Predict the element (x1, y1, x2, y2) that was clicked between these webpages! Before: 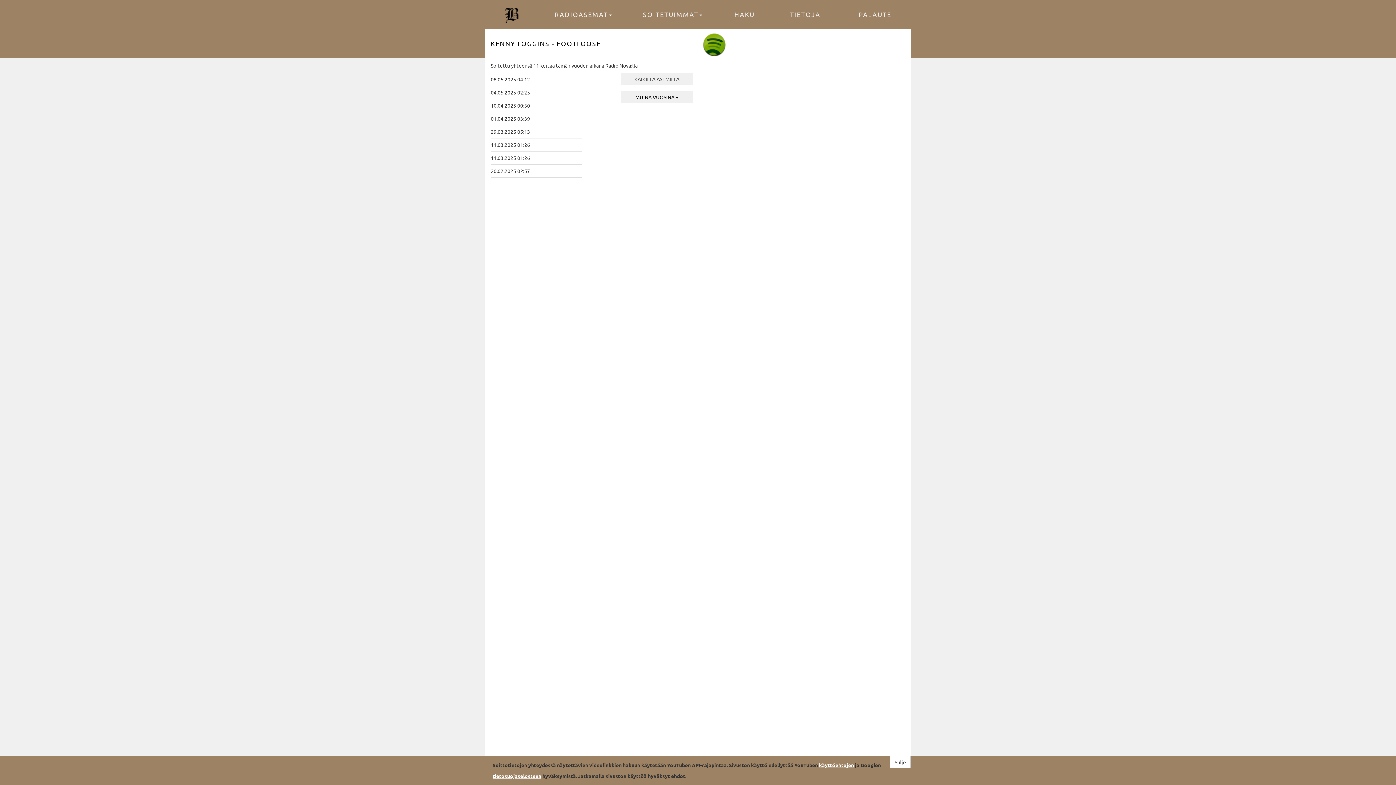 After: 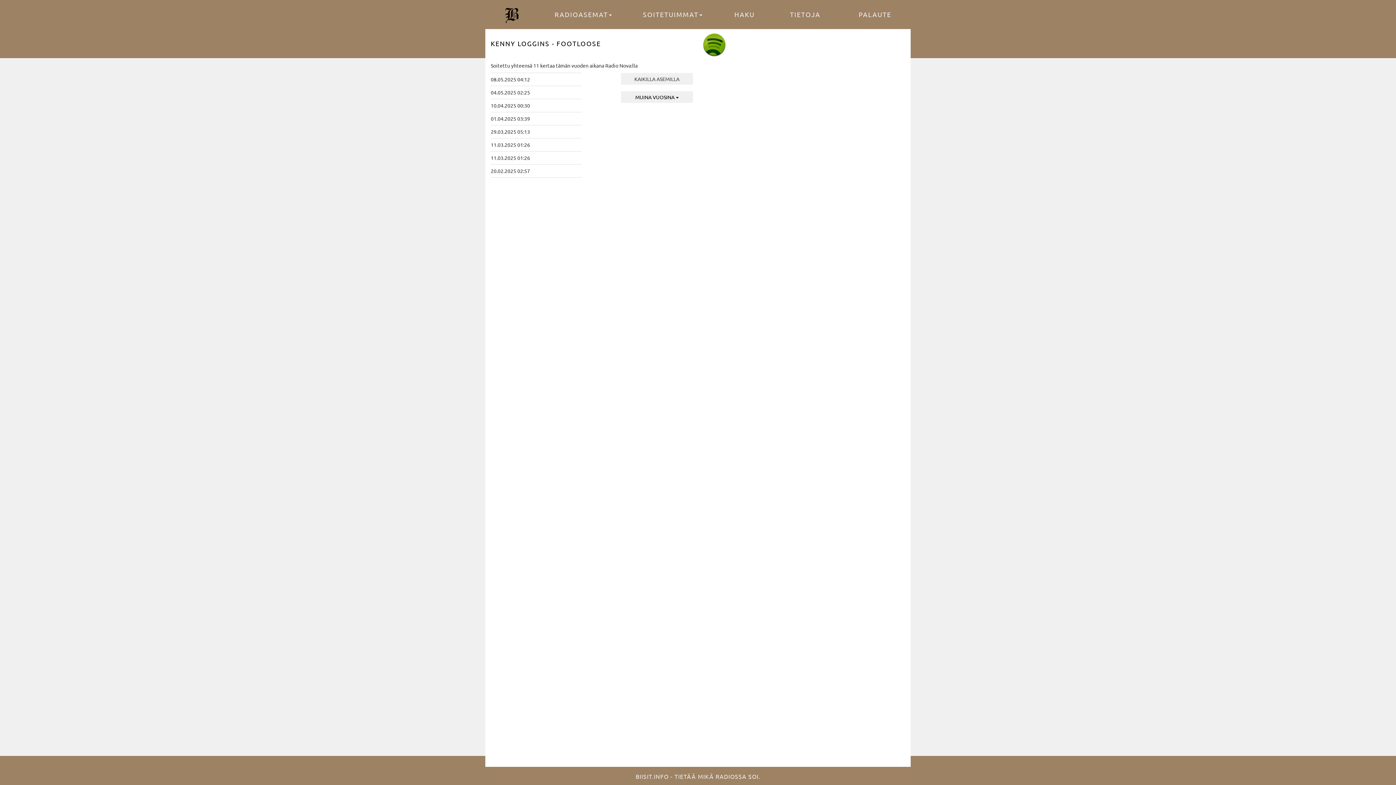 Action: label: Sulje bbox: (890, 756, 910, 768)